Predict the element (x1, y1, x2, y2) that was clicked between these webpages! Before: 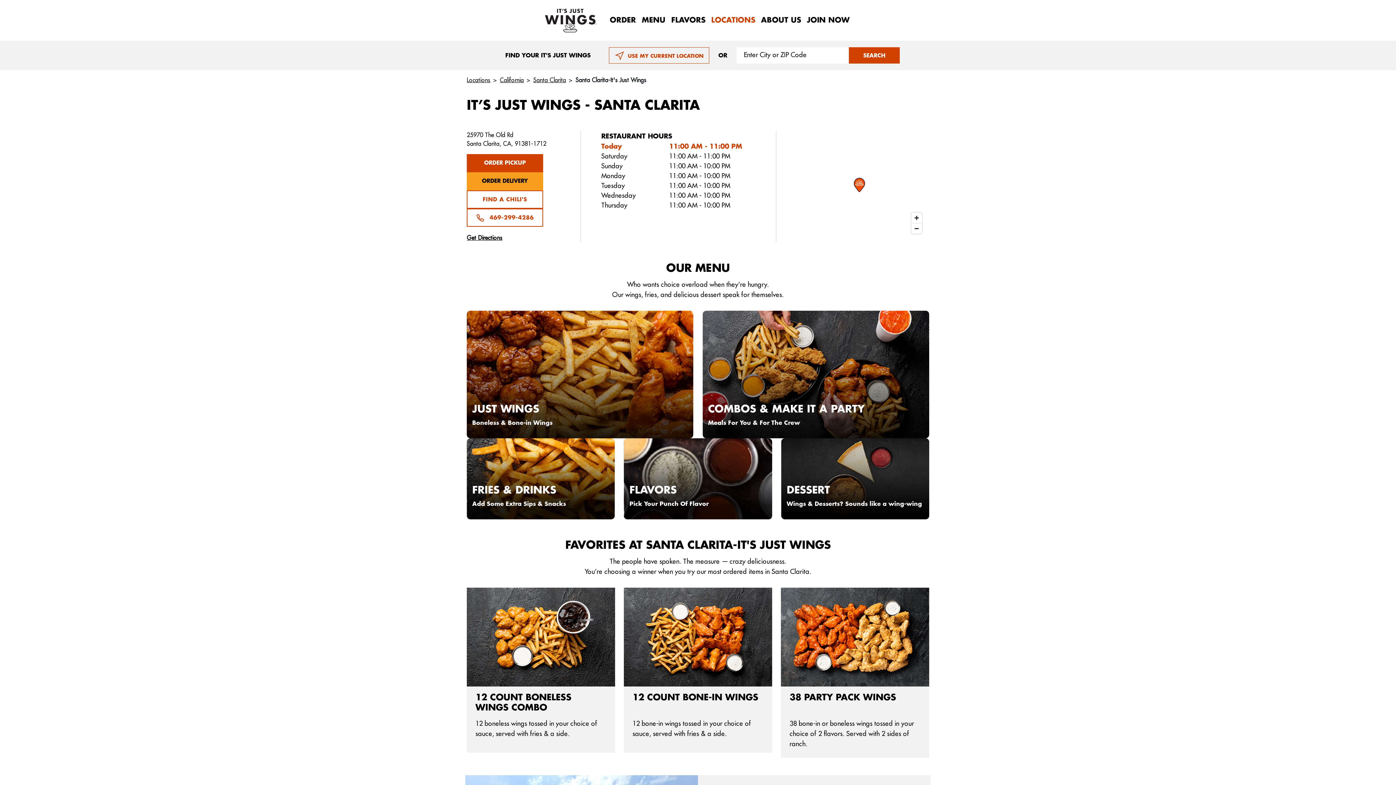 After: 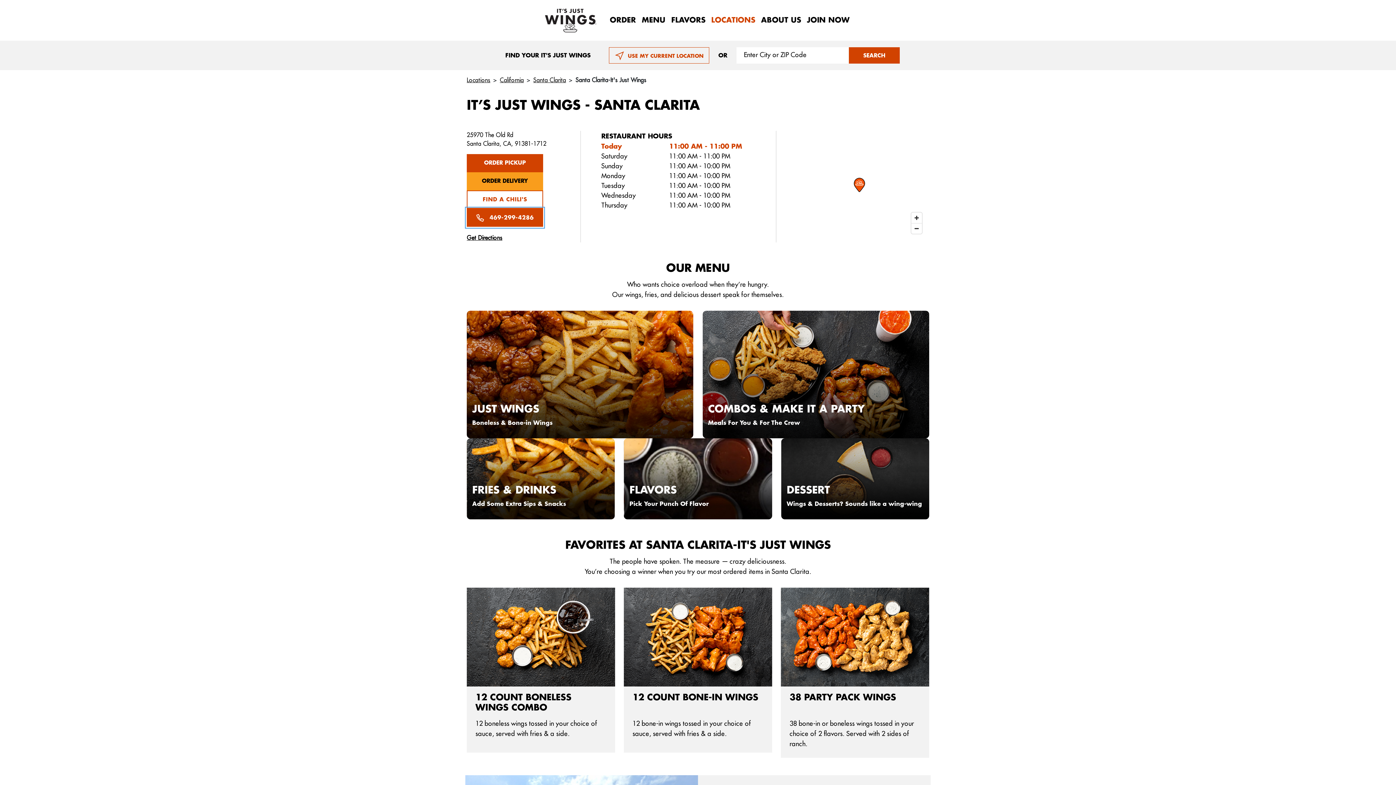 Action: label: 469-299-4286 bbox: (466, 208, 543, 226)